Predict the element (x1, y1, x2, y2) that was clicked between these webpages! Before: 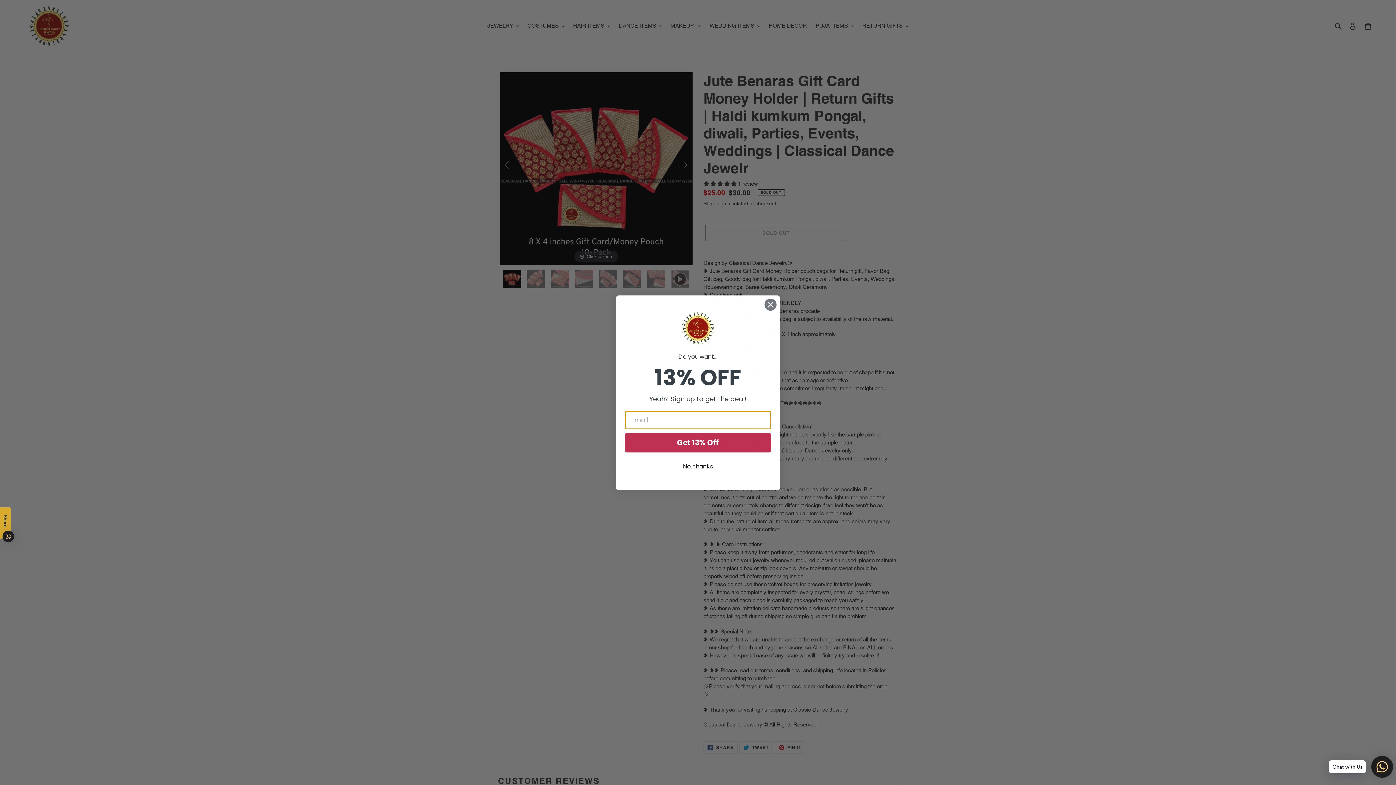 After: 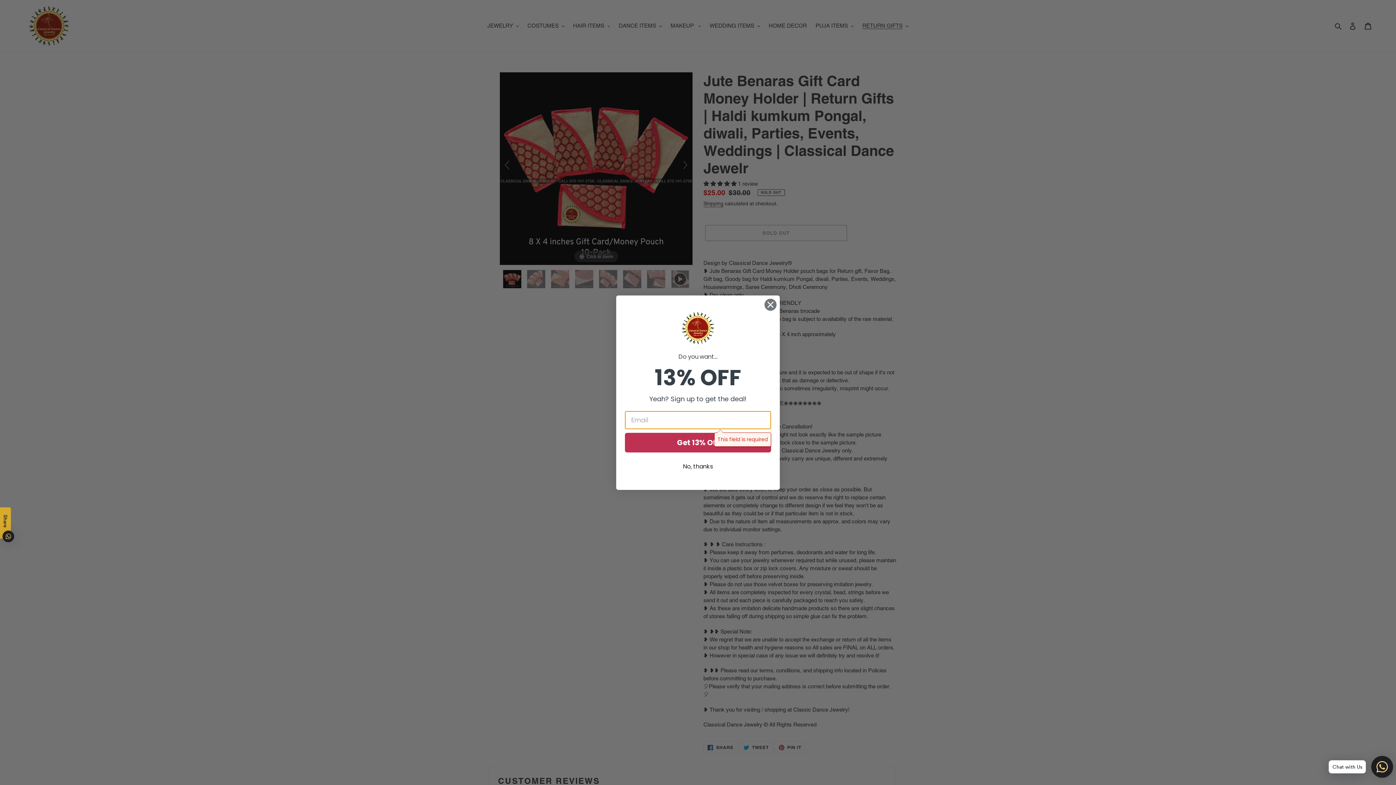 Action: label: Submit and close form bbox: (674, 311, 721, 345)